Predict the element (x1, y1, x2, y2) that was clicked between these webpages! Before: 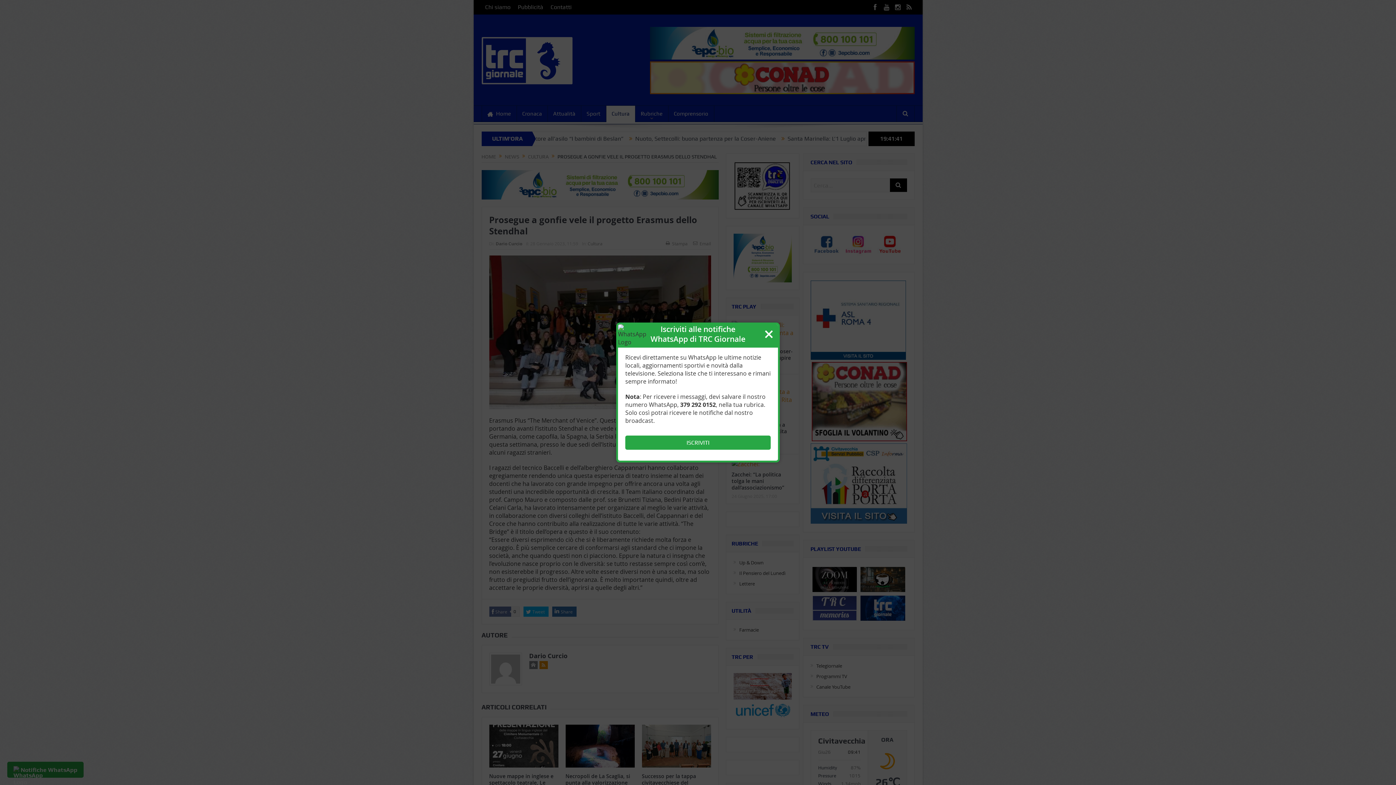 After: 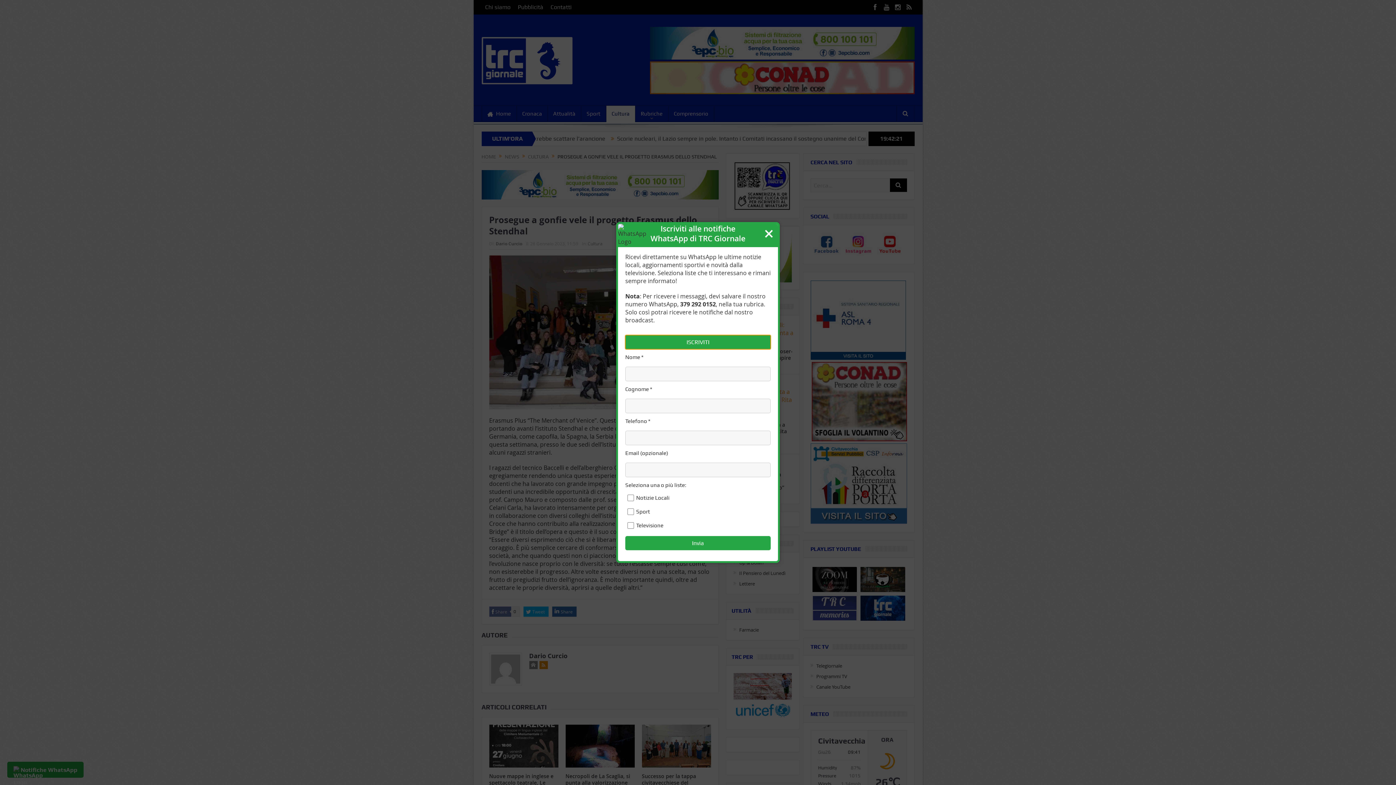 Action: label: ISCRIVITI bbox: (625, 435, 770, 450)